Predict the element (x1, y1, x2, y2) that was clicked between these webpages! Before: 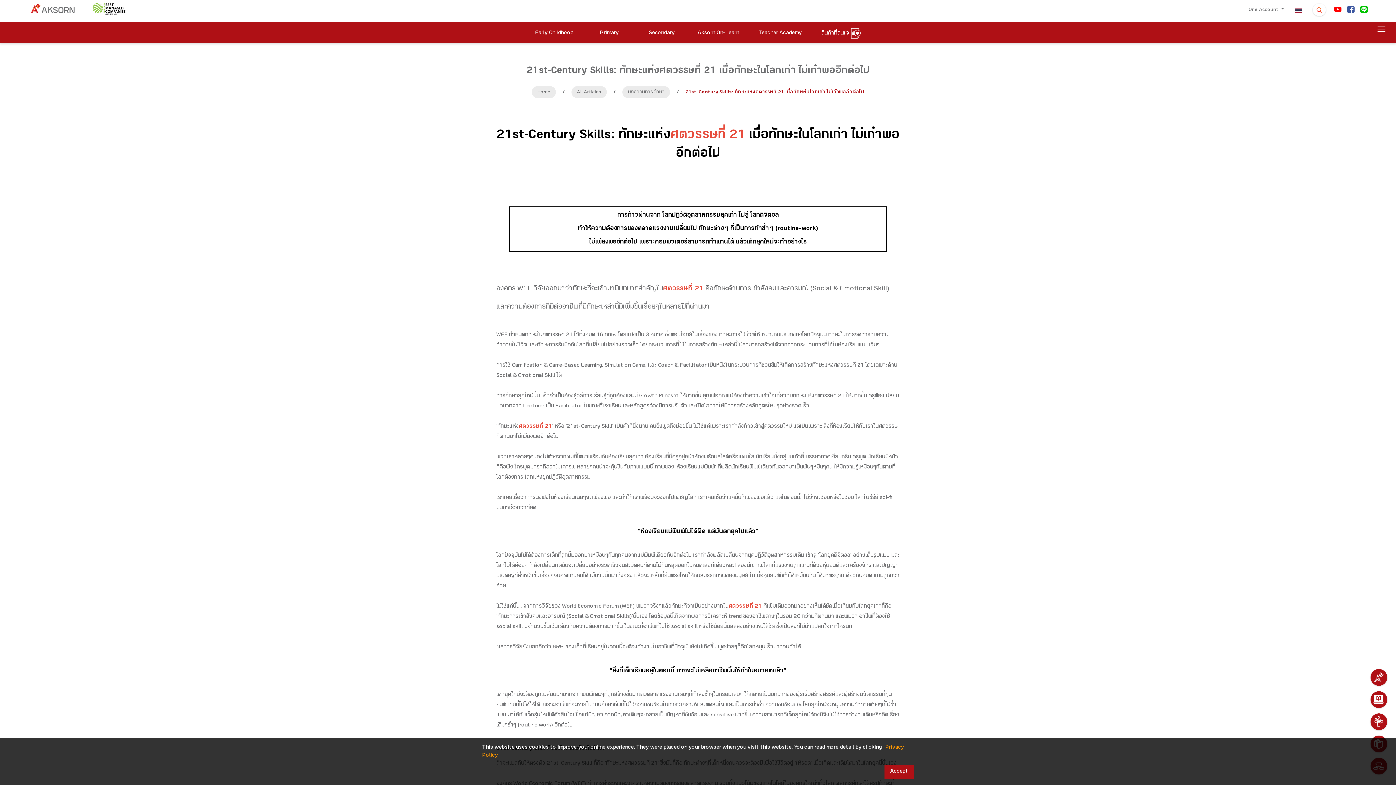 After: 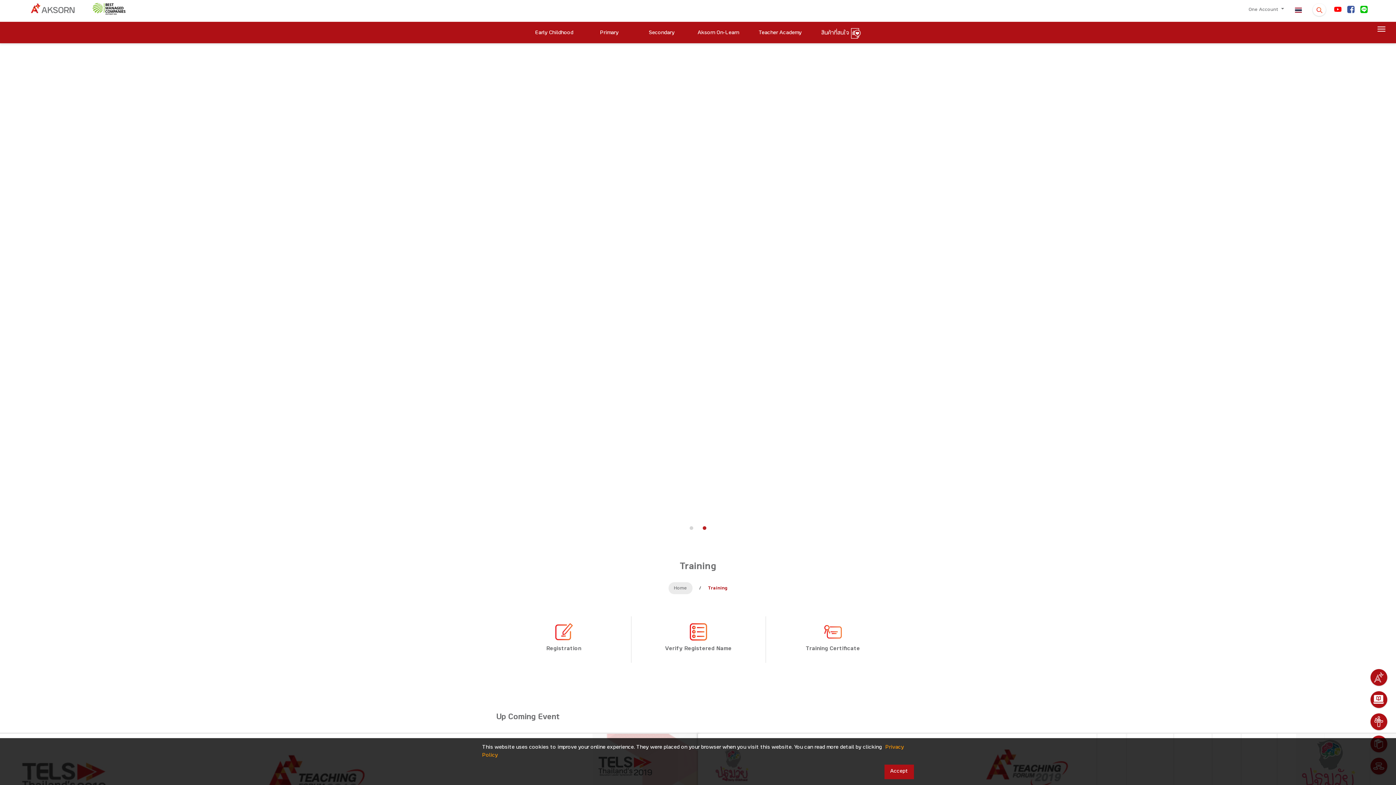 Action: bbox: (1370, 713, 1387, 730) label:  Training